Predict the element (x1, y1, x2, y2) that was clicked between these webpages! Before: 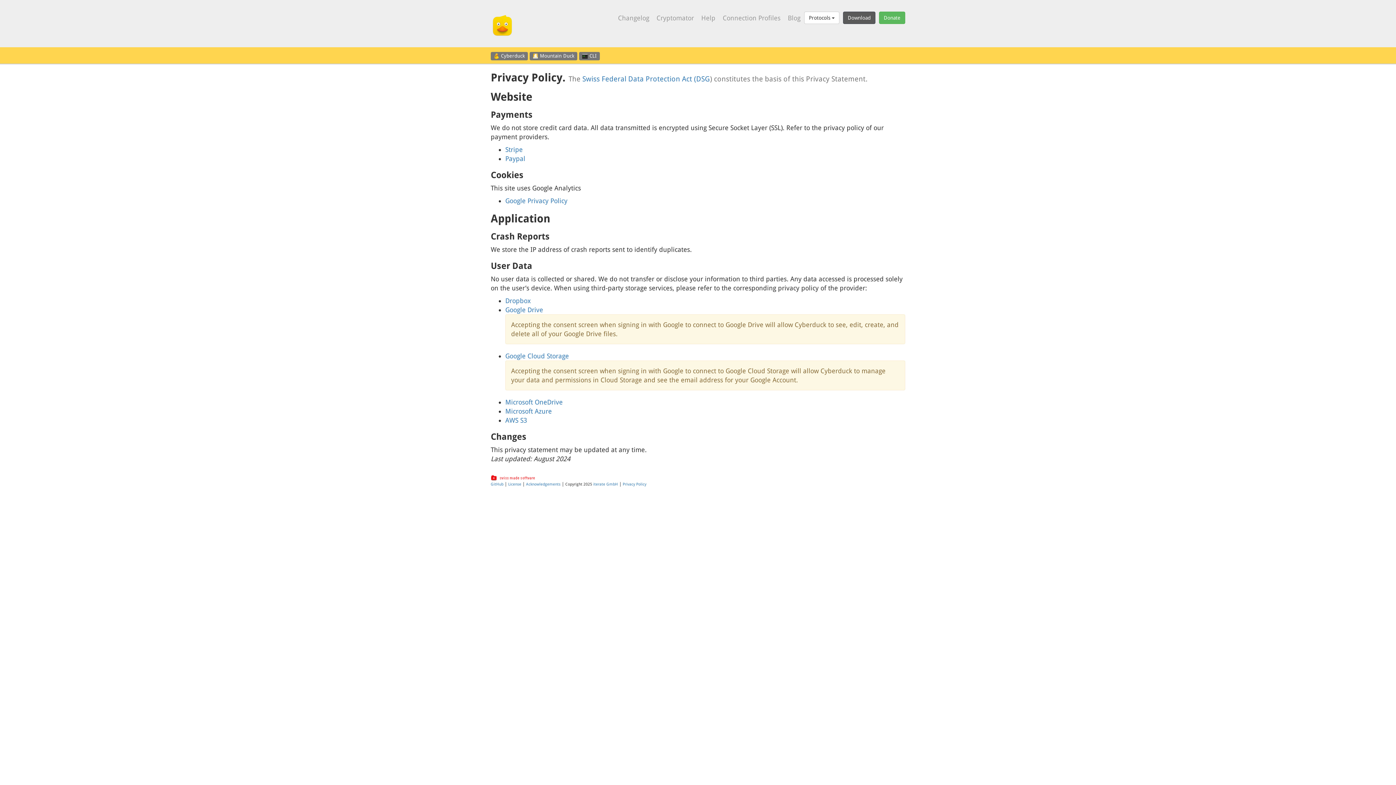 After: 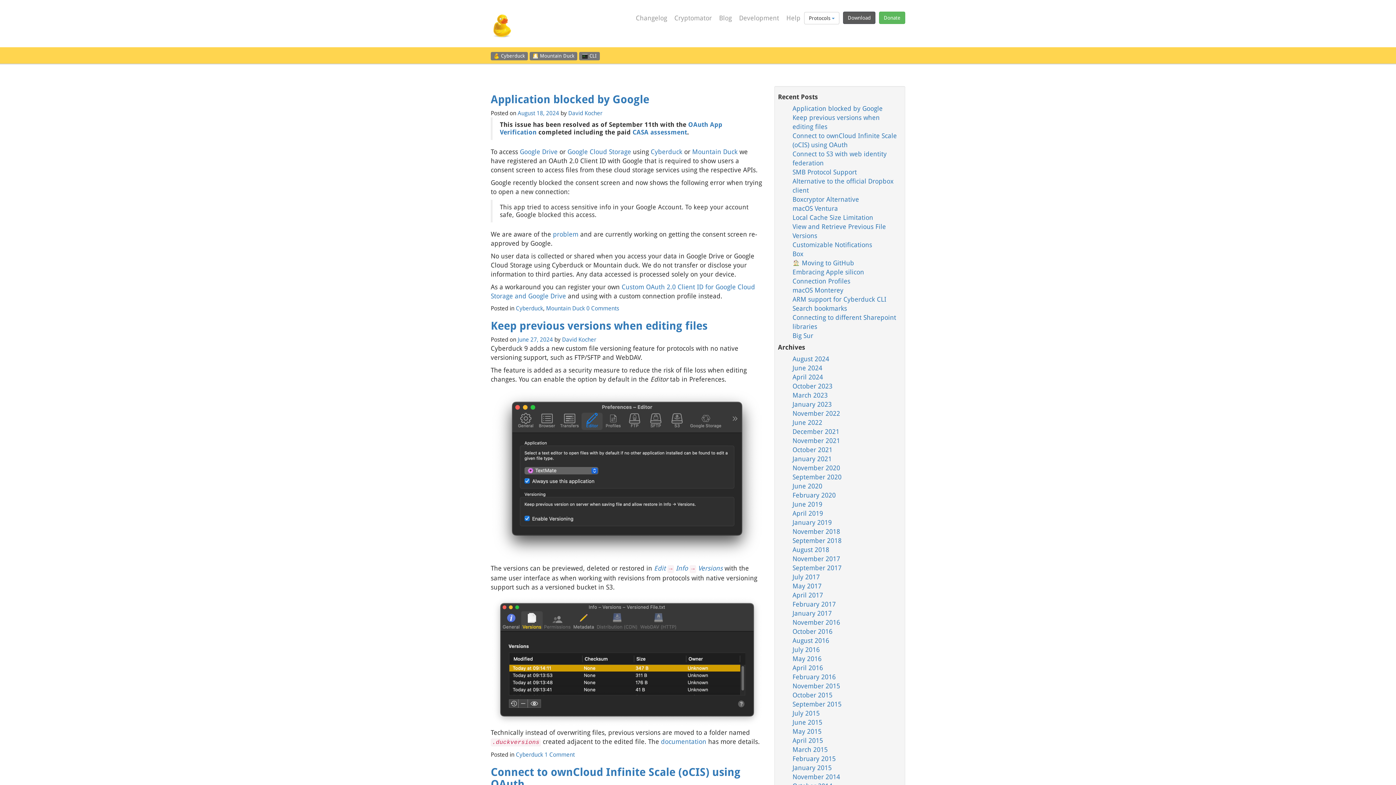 Action: bbox: (784, 14, 804, 21) label: Blog